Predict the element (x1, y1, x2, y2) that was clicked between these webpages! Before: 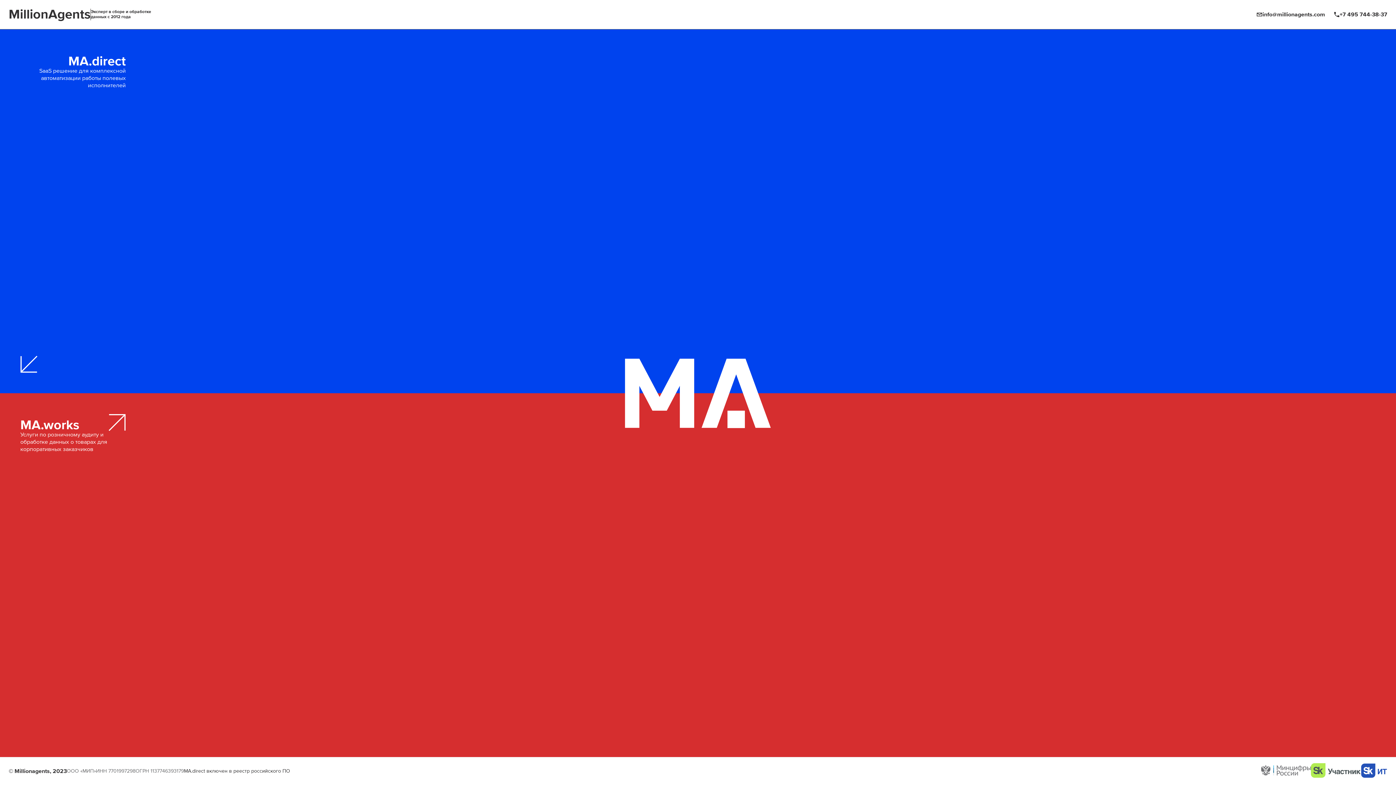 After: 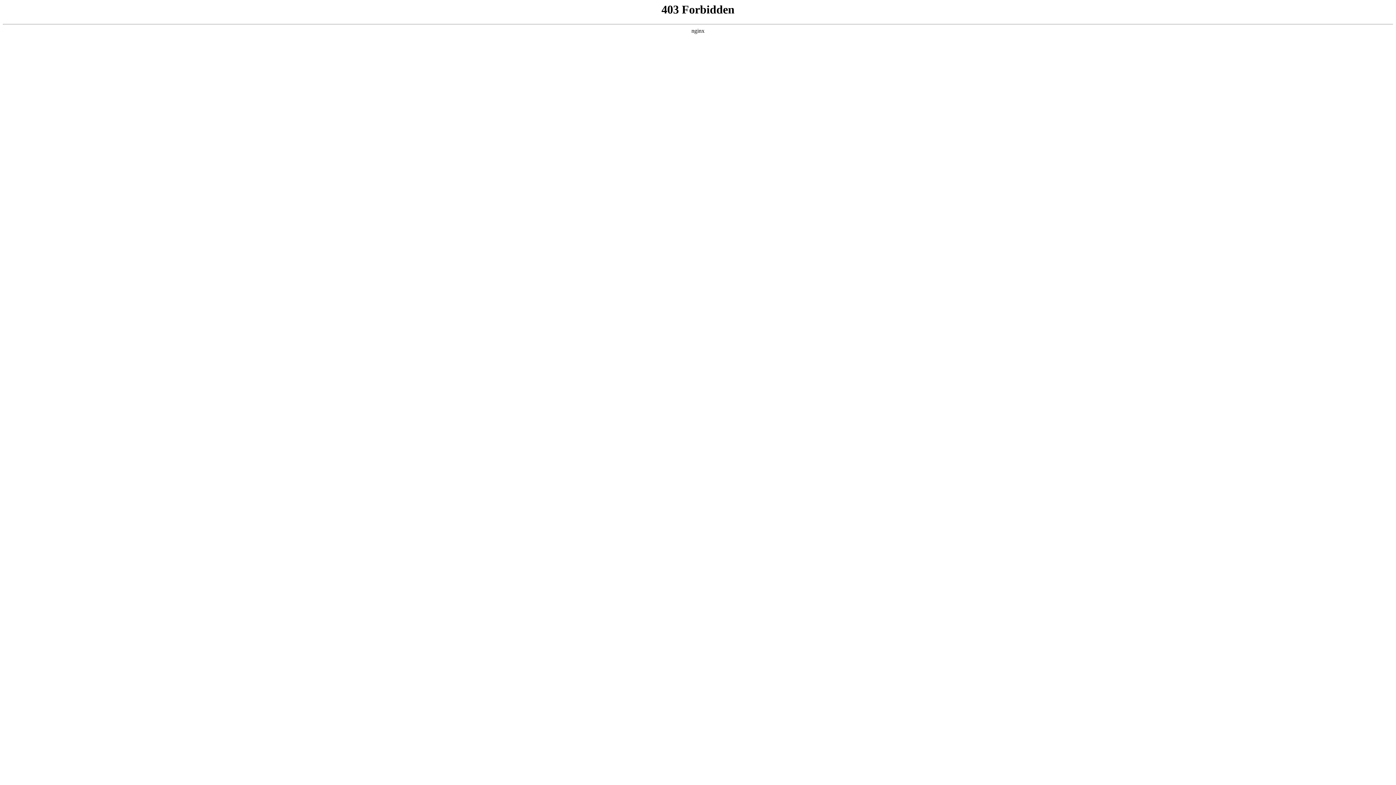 Action: bbox: (1361, 763, 1387, 779)